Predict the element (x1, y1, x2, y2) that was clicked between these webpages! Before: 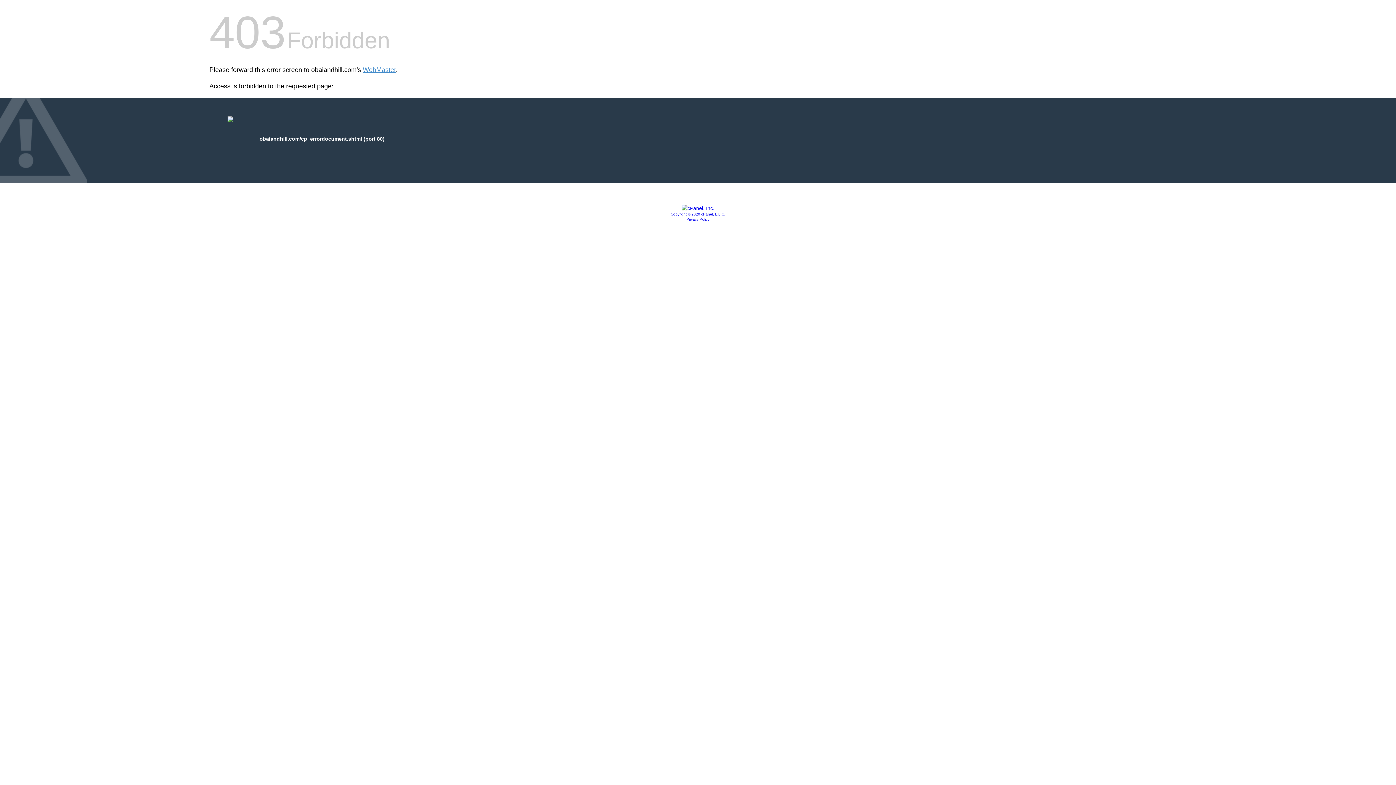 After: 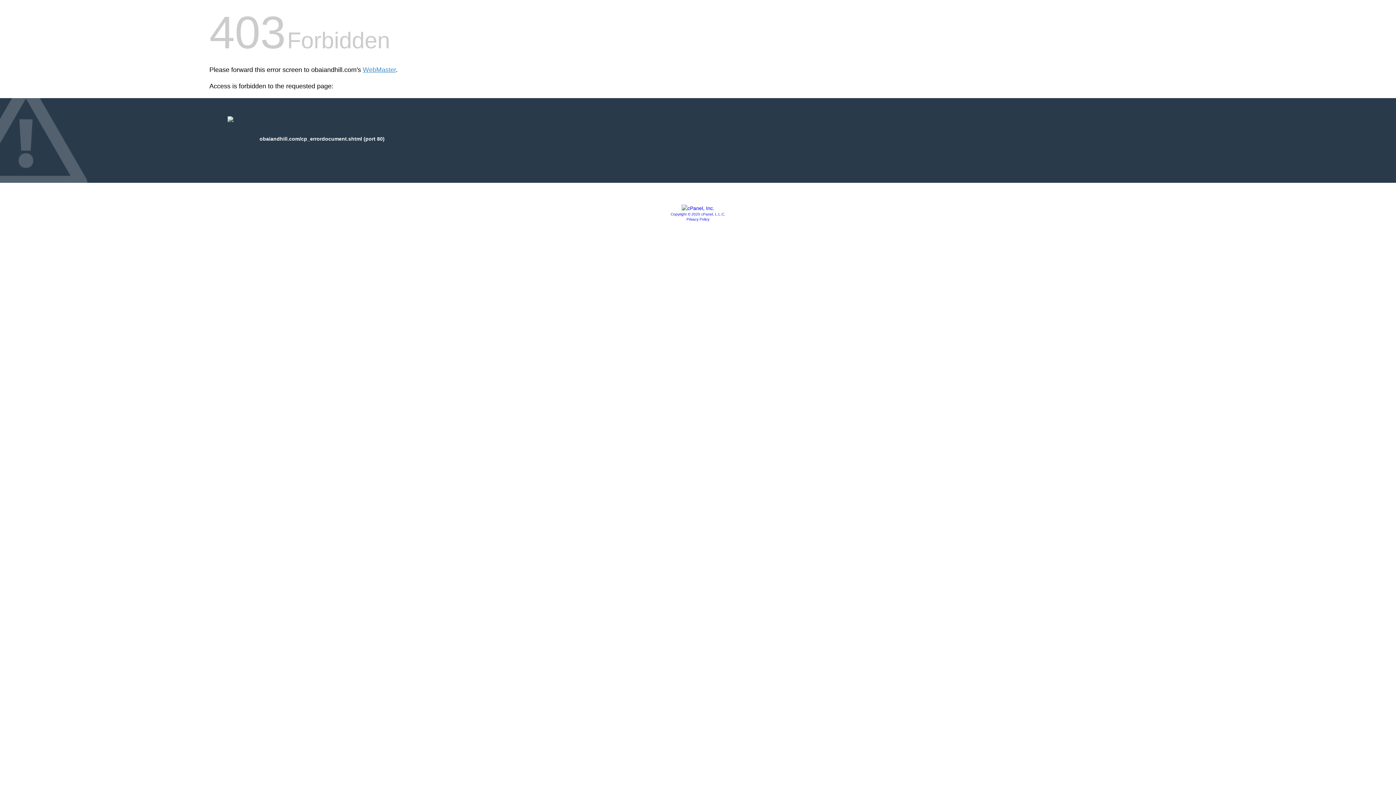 Action: label: Copyright © 2020 cPanel, L.L.C. bbox: (670, 212, 725, 216)